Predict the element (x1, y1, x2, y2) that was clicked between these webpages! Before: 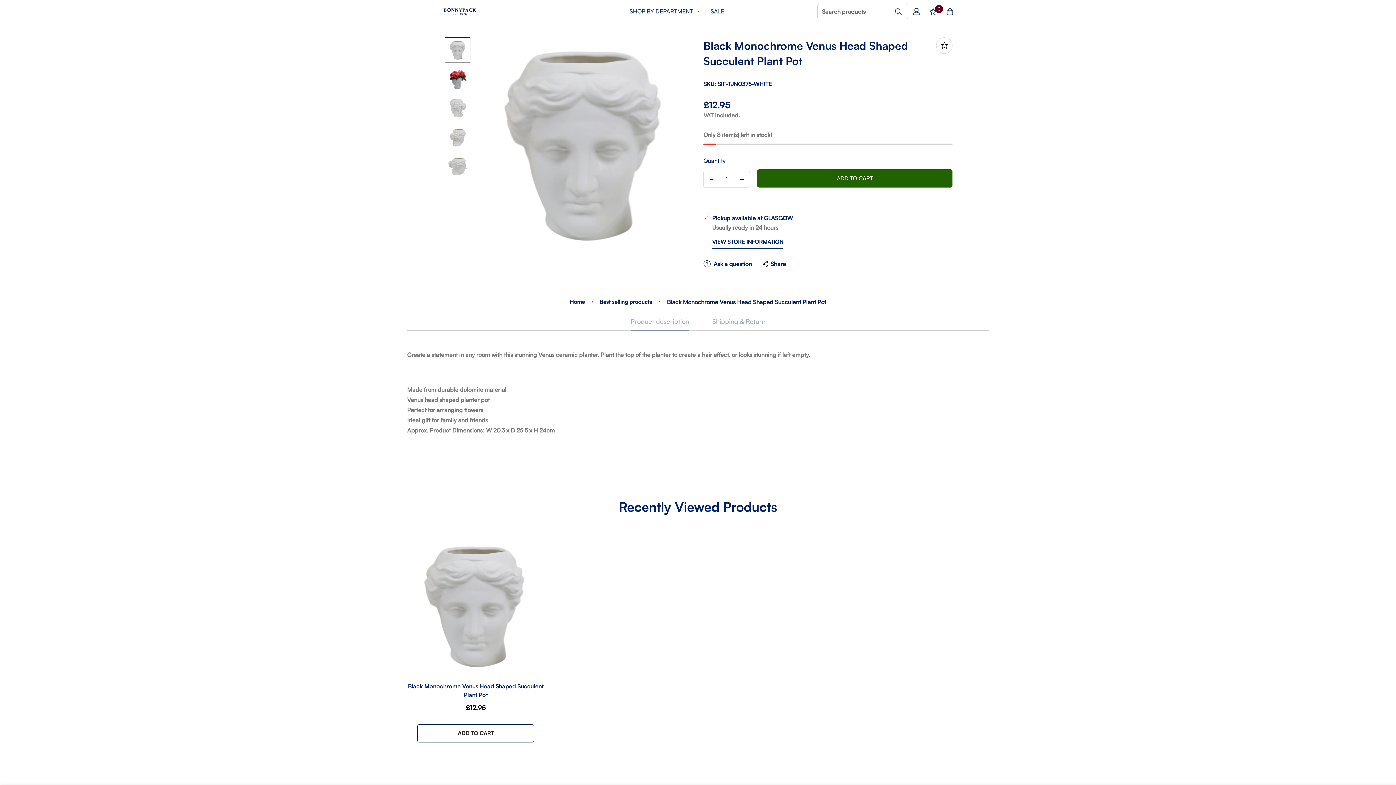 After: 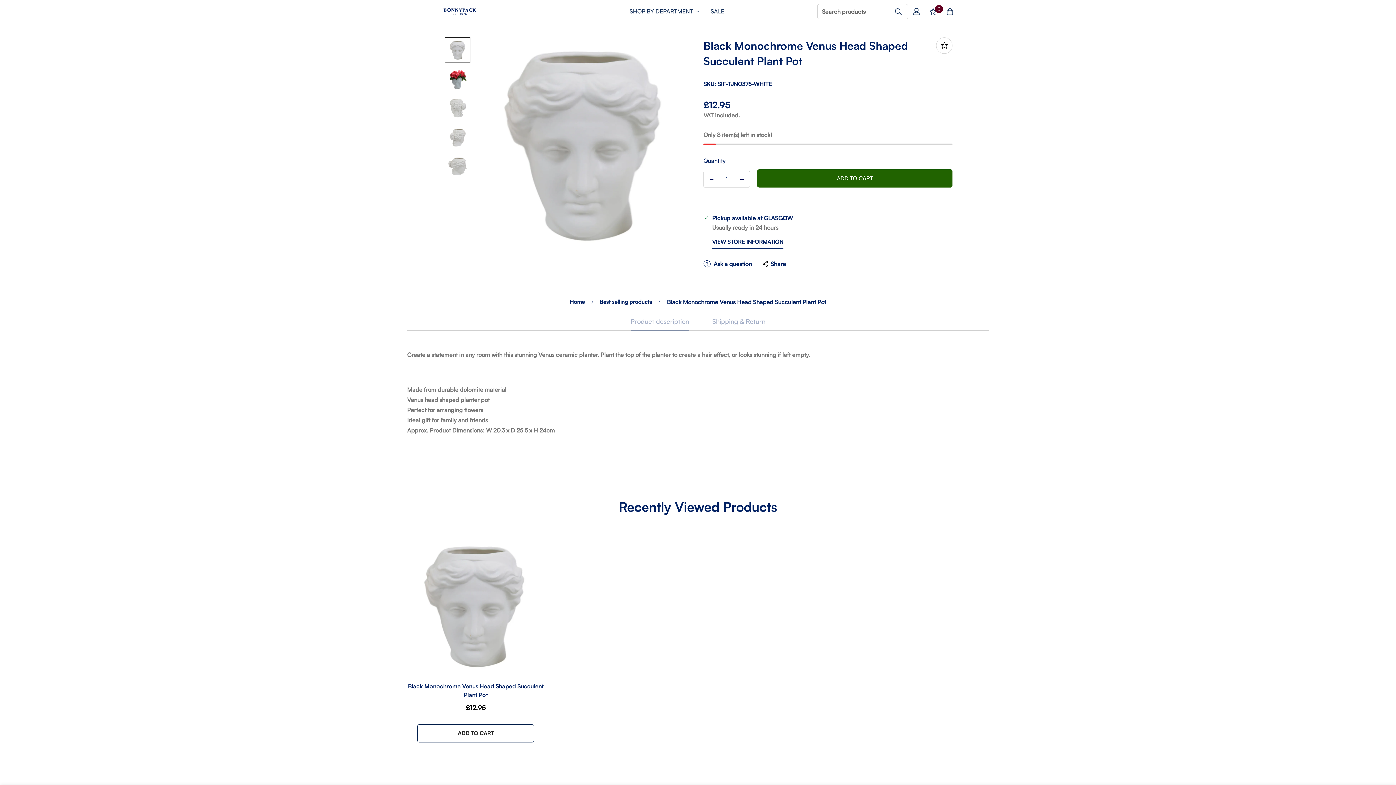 Action: label: Decrease quantity of Black Monochrome Venus Head Shaped Succulent Plant Pot by one bbox: (704, 171, 719, 188)